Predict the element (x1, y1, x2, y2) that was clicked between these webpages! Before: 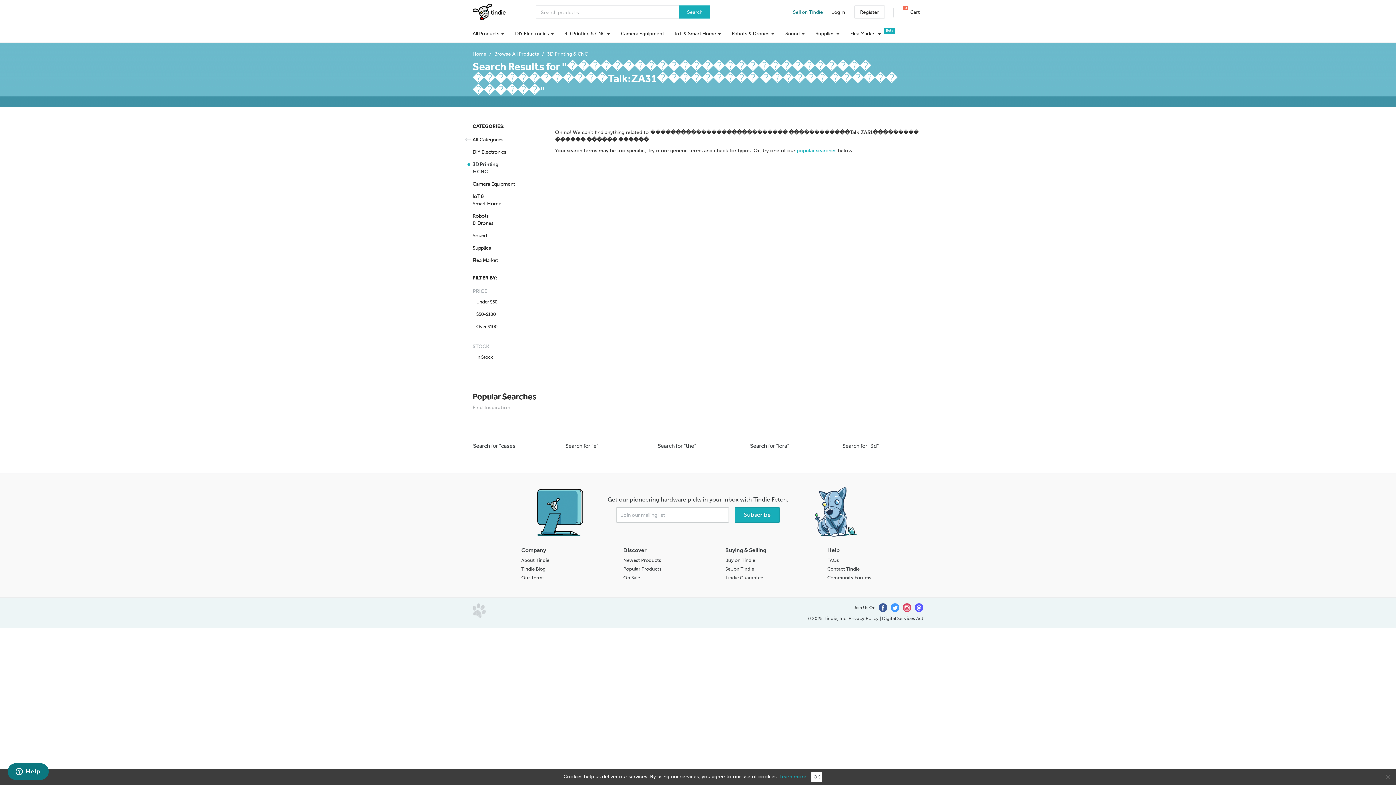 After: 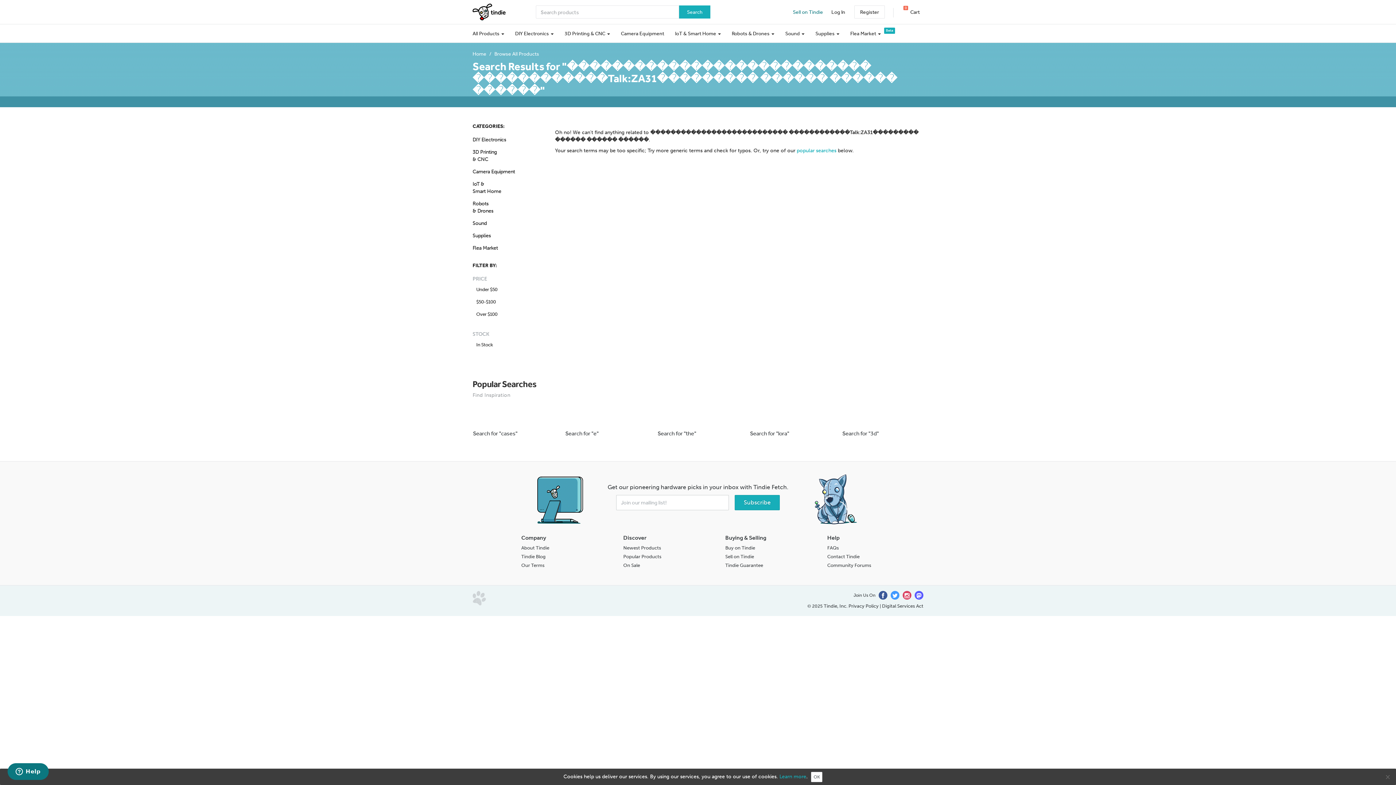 Action: bbox: (472, 136, 538, 143) label: All Categories